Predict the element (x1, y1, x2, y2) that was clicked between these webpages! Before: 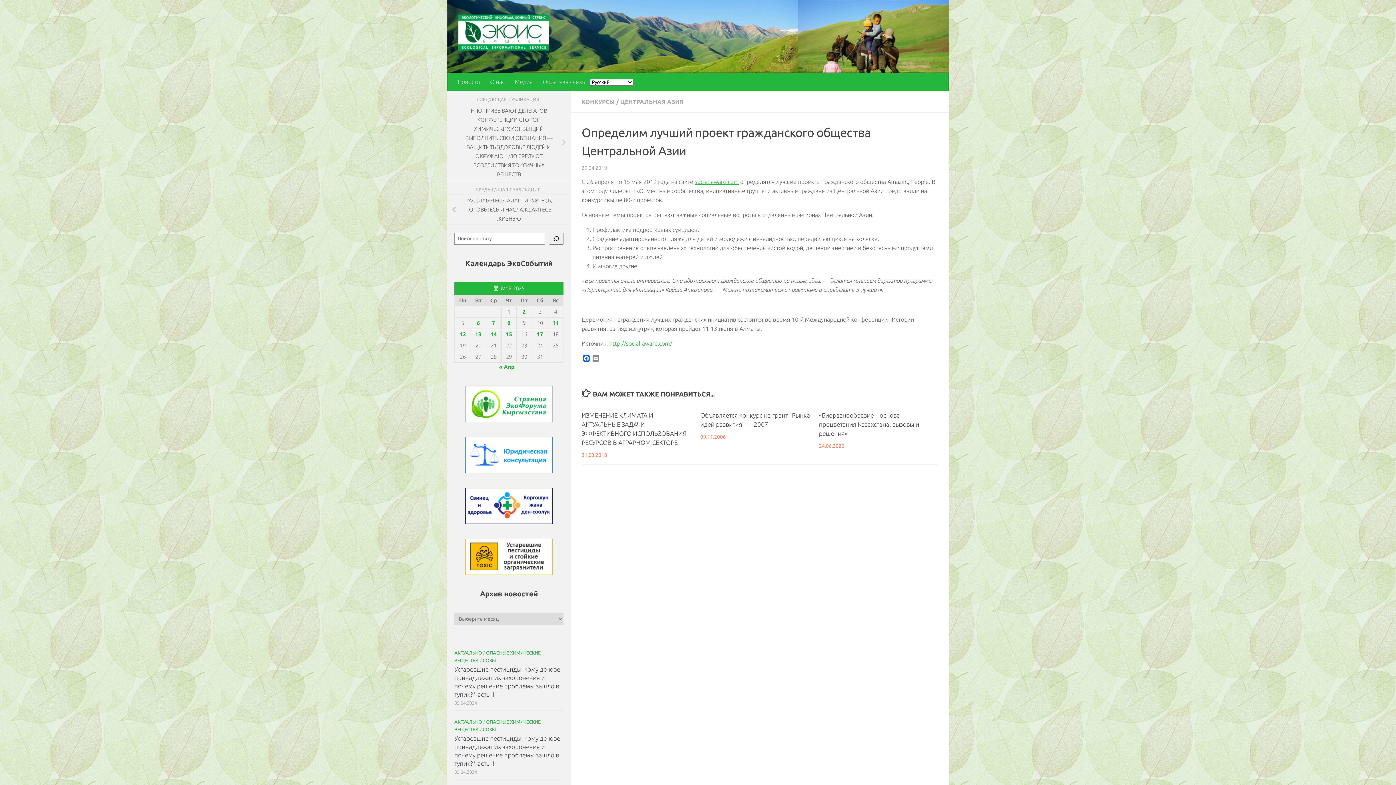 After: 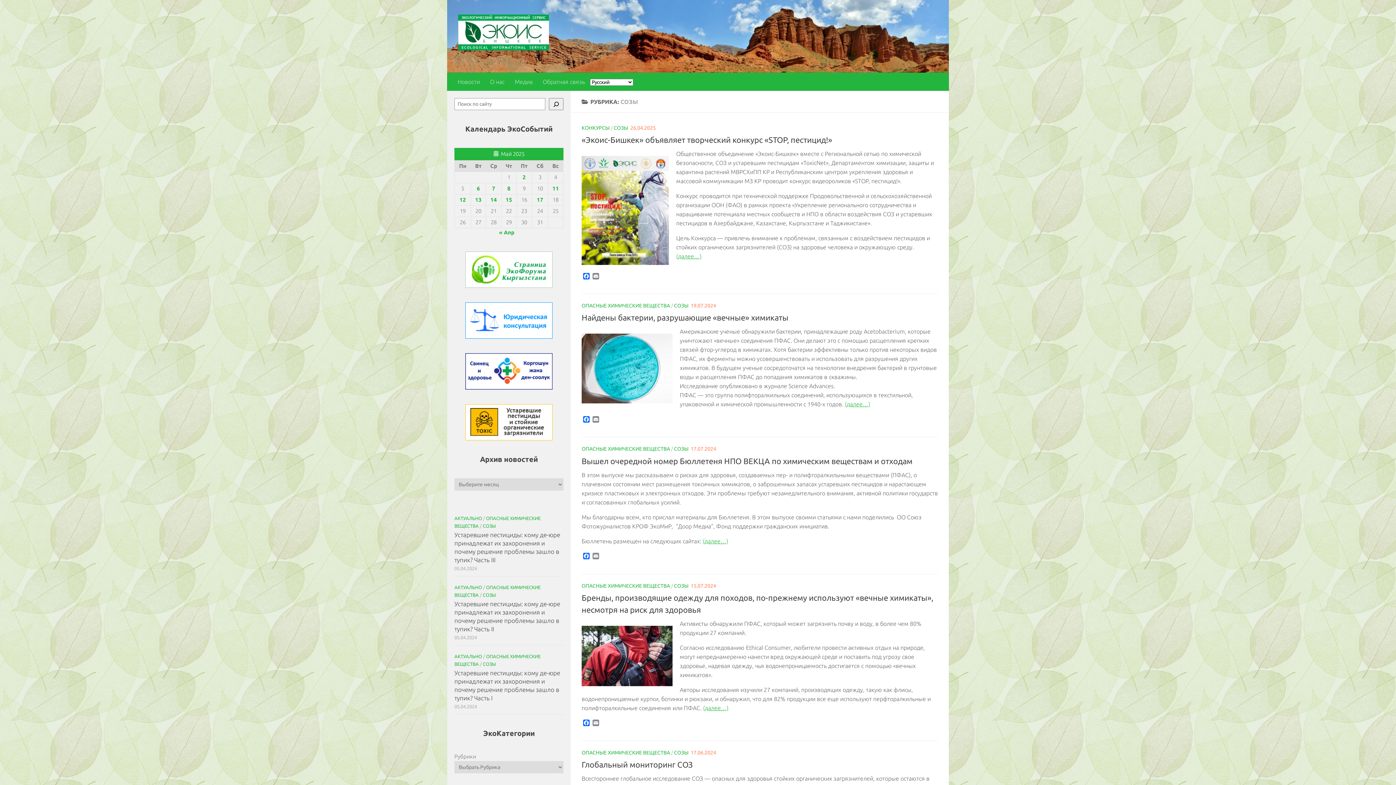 Action: label: СОЗЫ bbox: (482, 658, 496, 663)